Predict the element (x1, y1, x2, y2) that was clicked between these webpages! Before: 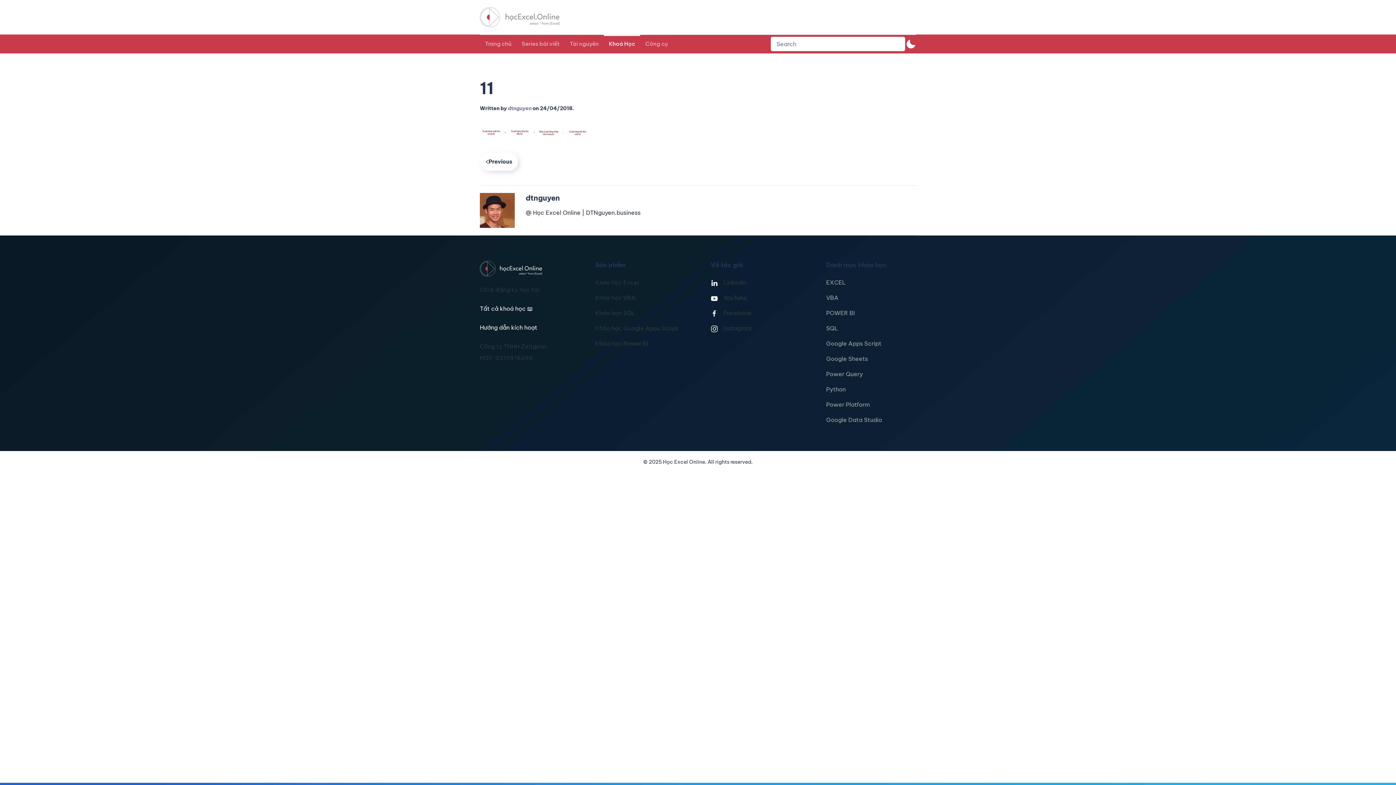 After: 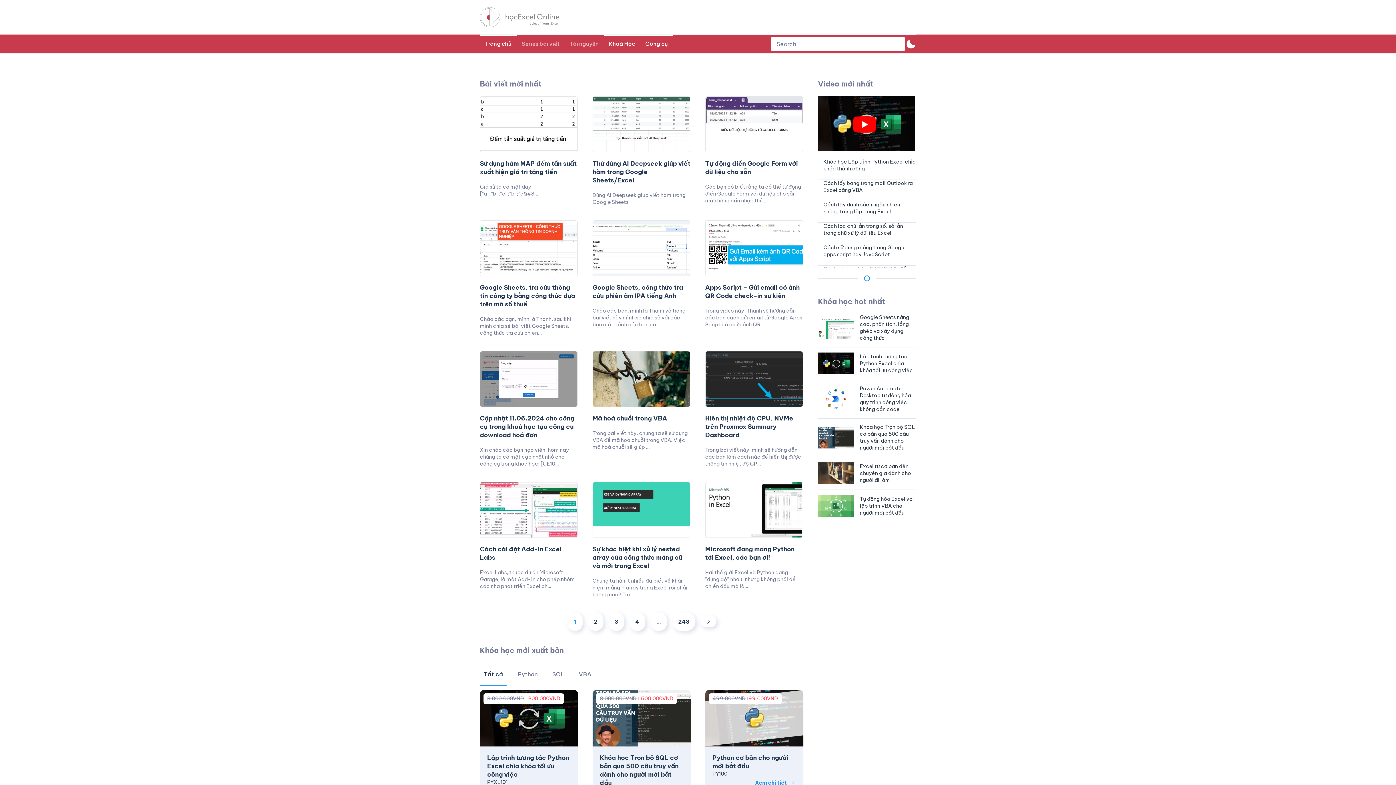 Action: bbox: (480, 34, 516, 53) label: Trang chủ